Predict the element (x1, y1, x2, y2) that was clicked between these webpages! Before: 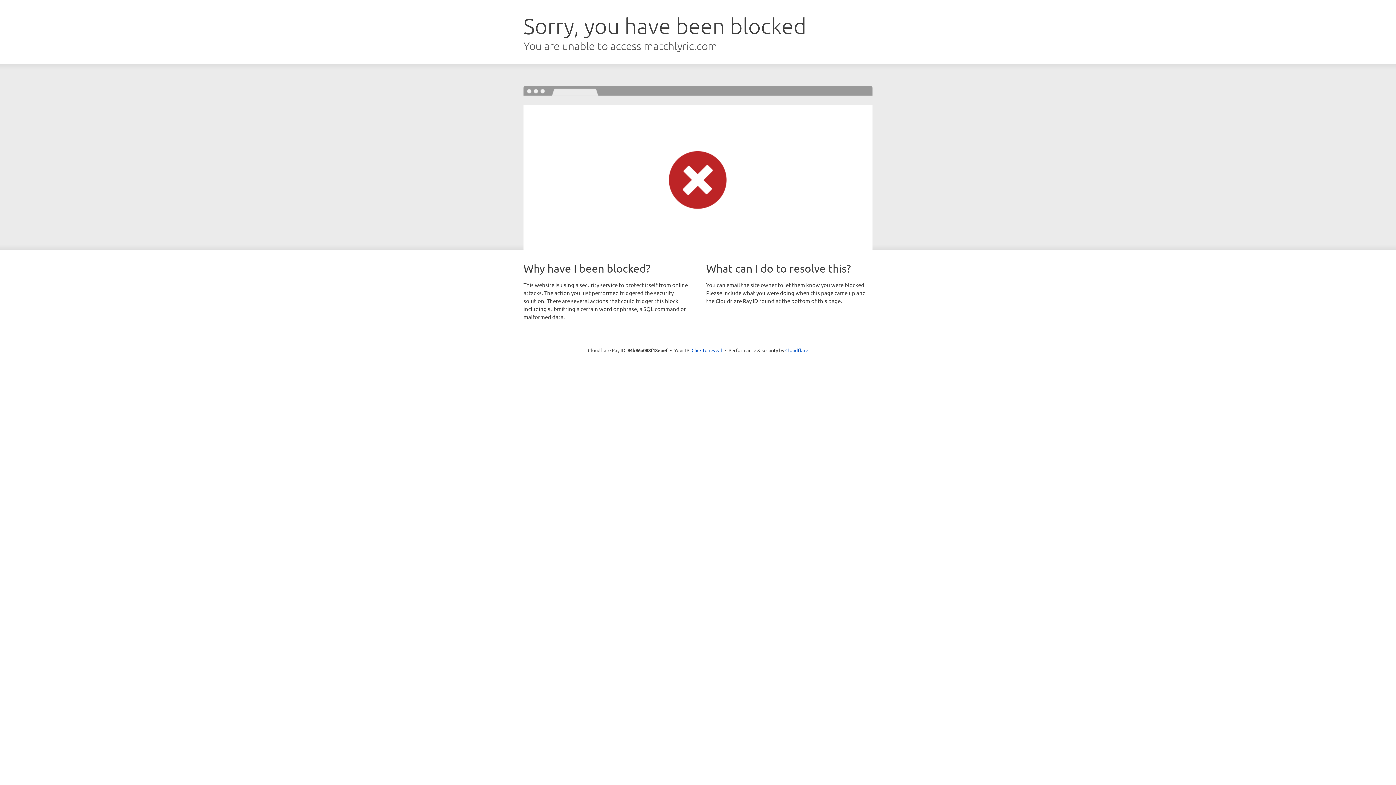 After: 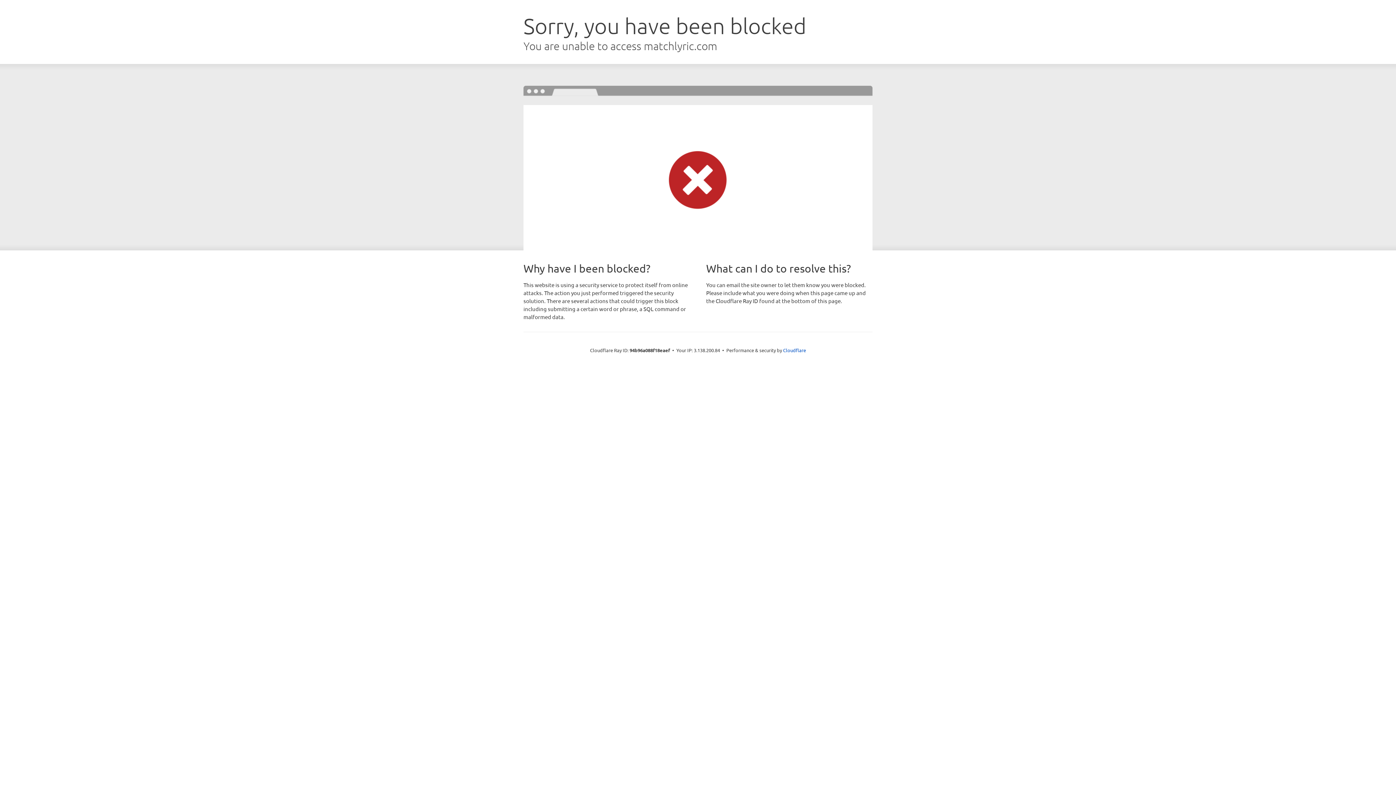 Action: bbox: (691, 346, 722, 353) label: Click to reveal